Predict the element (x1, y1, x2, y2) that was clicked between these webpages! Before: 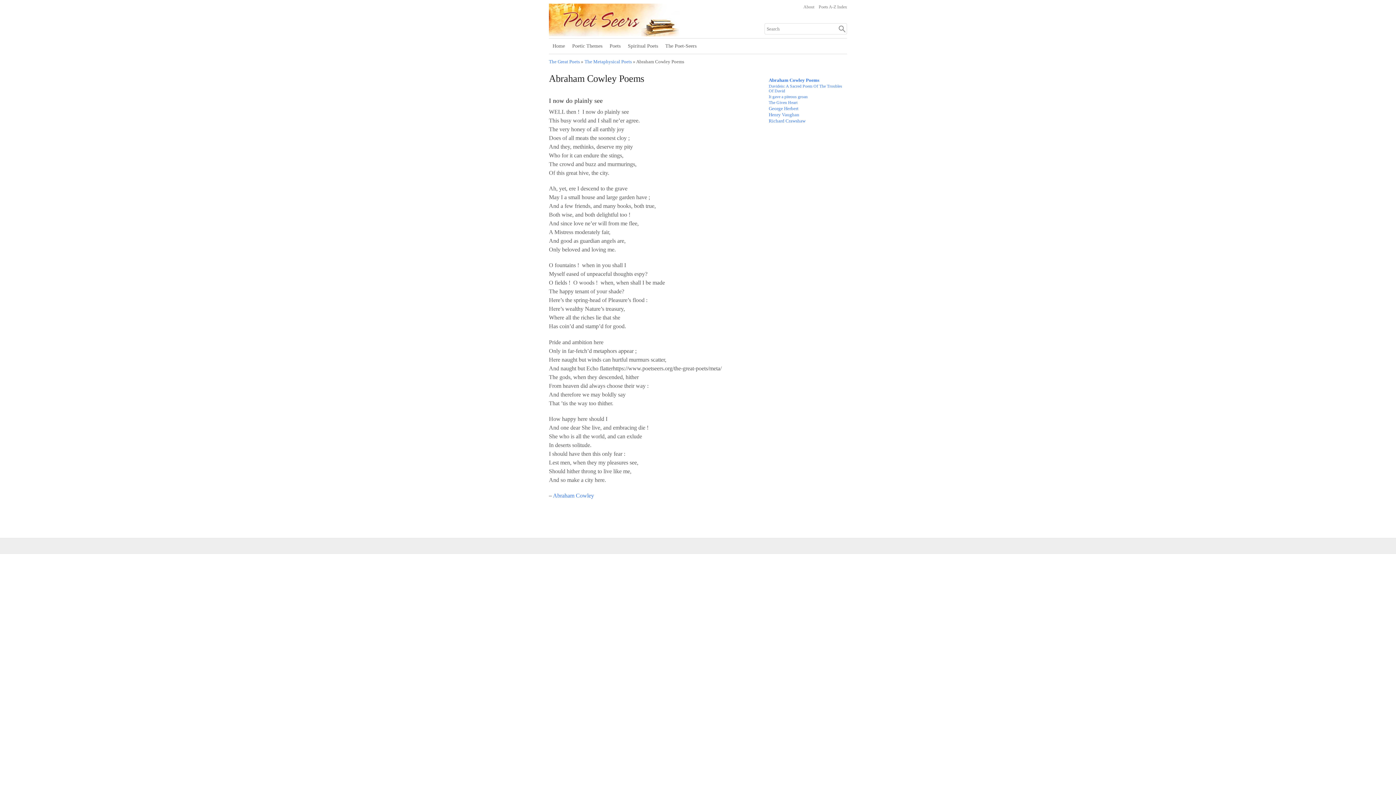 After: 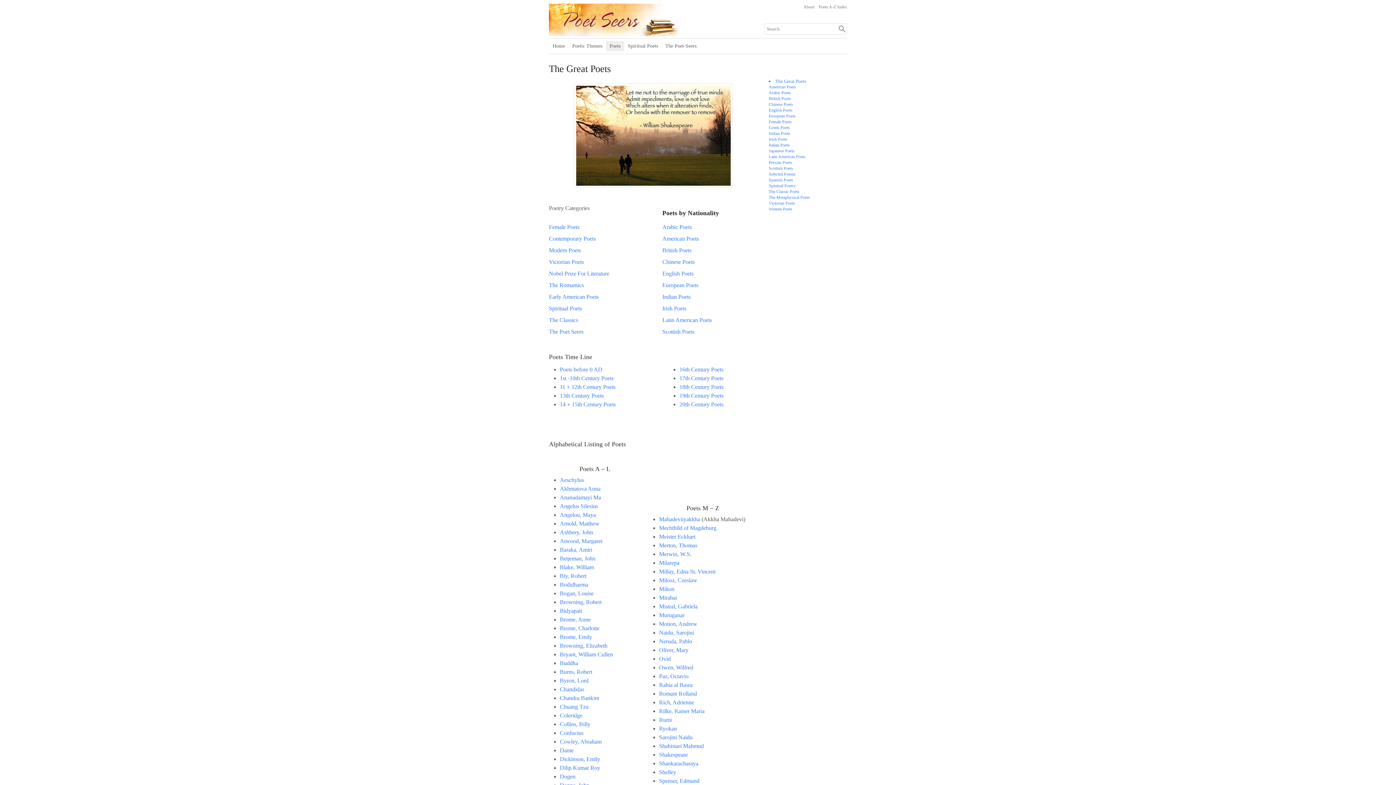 Action: bbox: (606, 41, 624, 51) label: Poets